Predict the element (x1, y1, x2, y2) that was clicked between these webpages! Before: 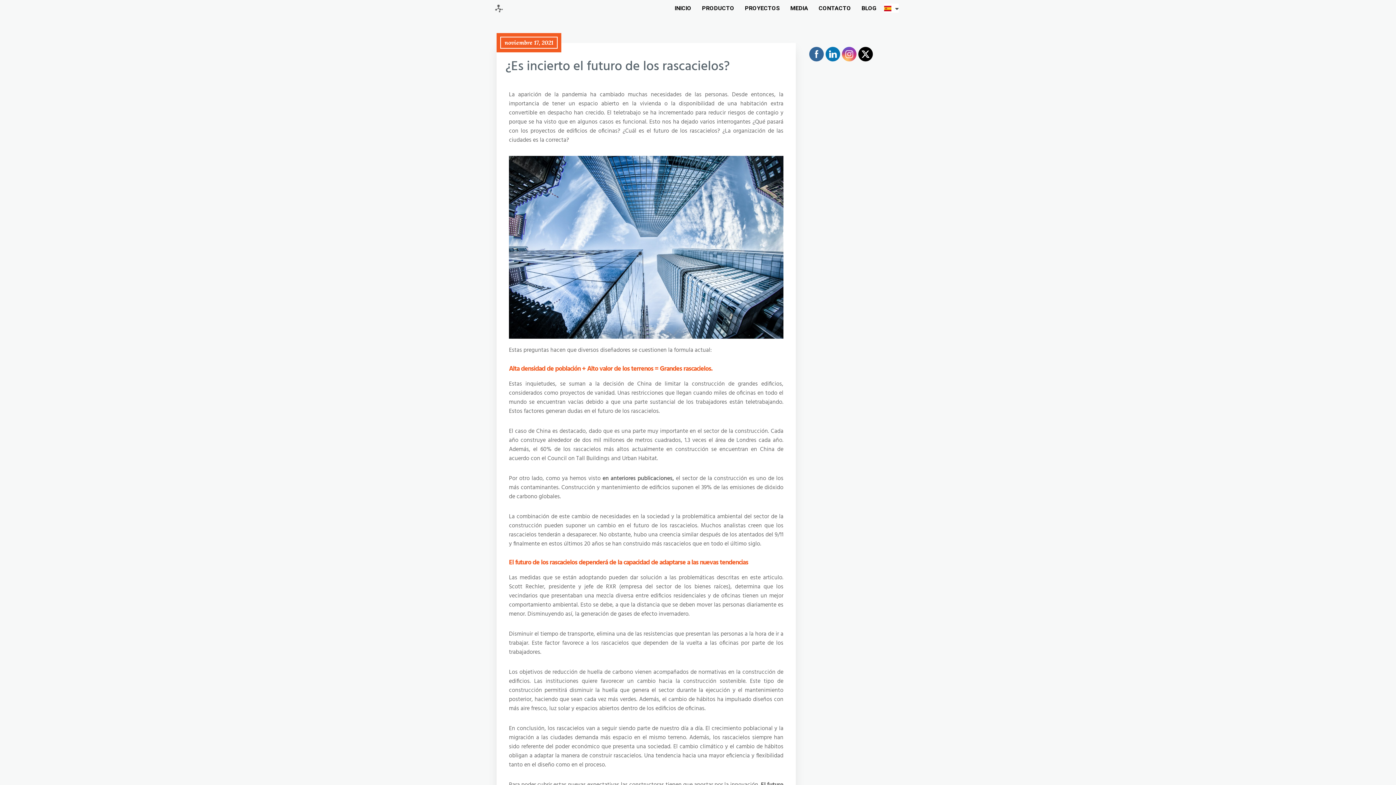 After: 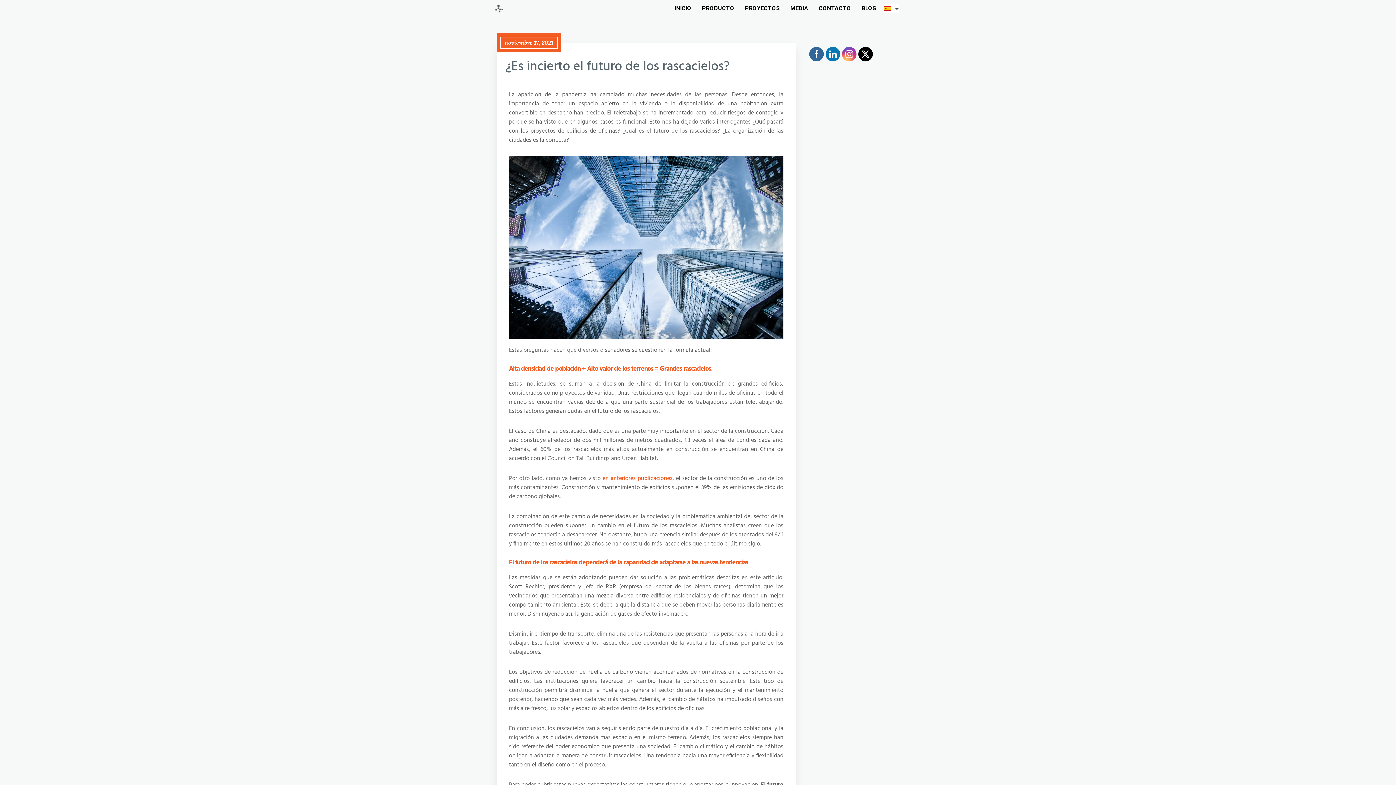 Action: label: en anteriores publicaciones, bbox: (602, 474, 674, 483)